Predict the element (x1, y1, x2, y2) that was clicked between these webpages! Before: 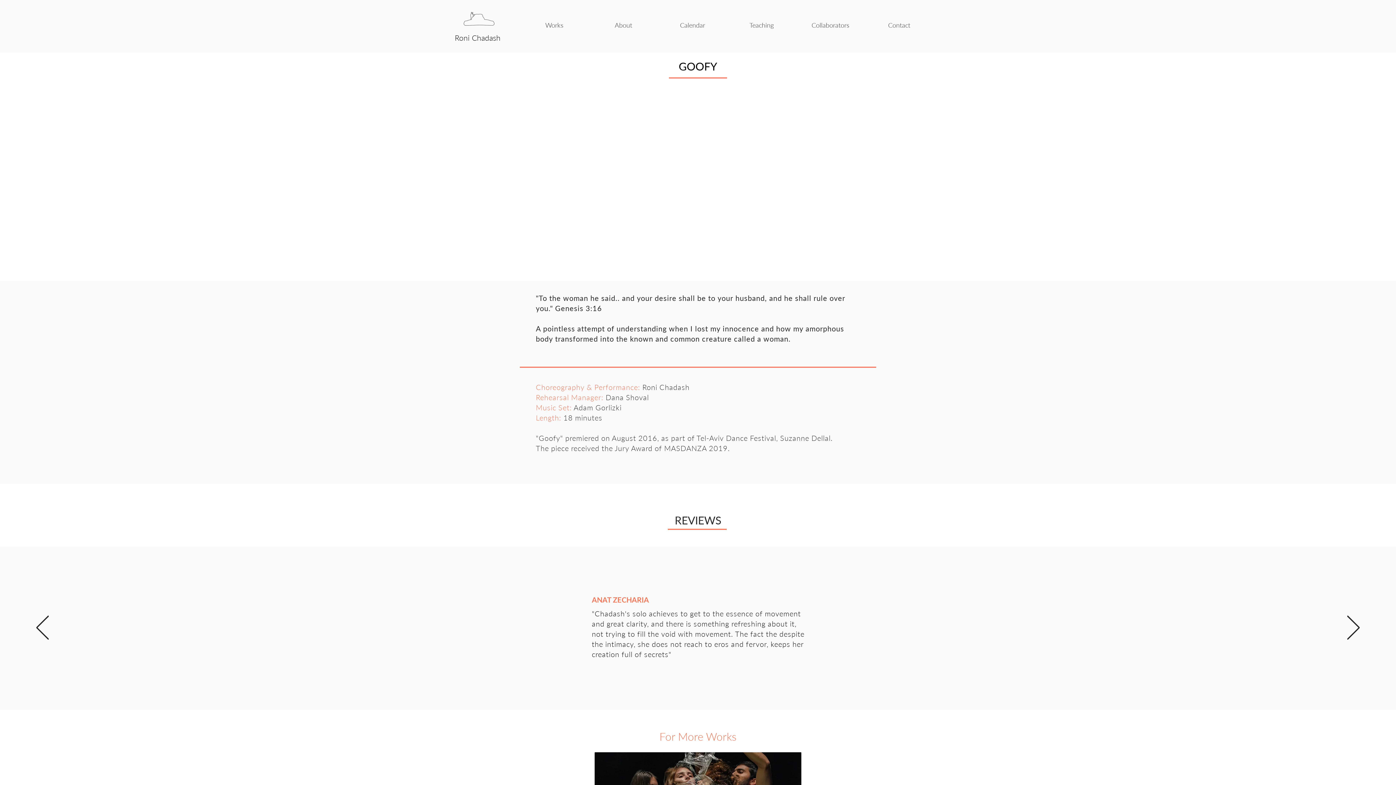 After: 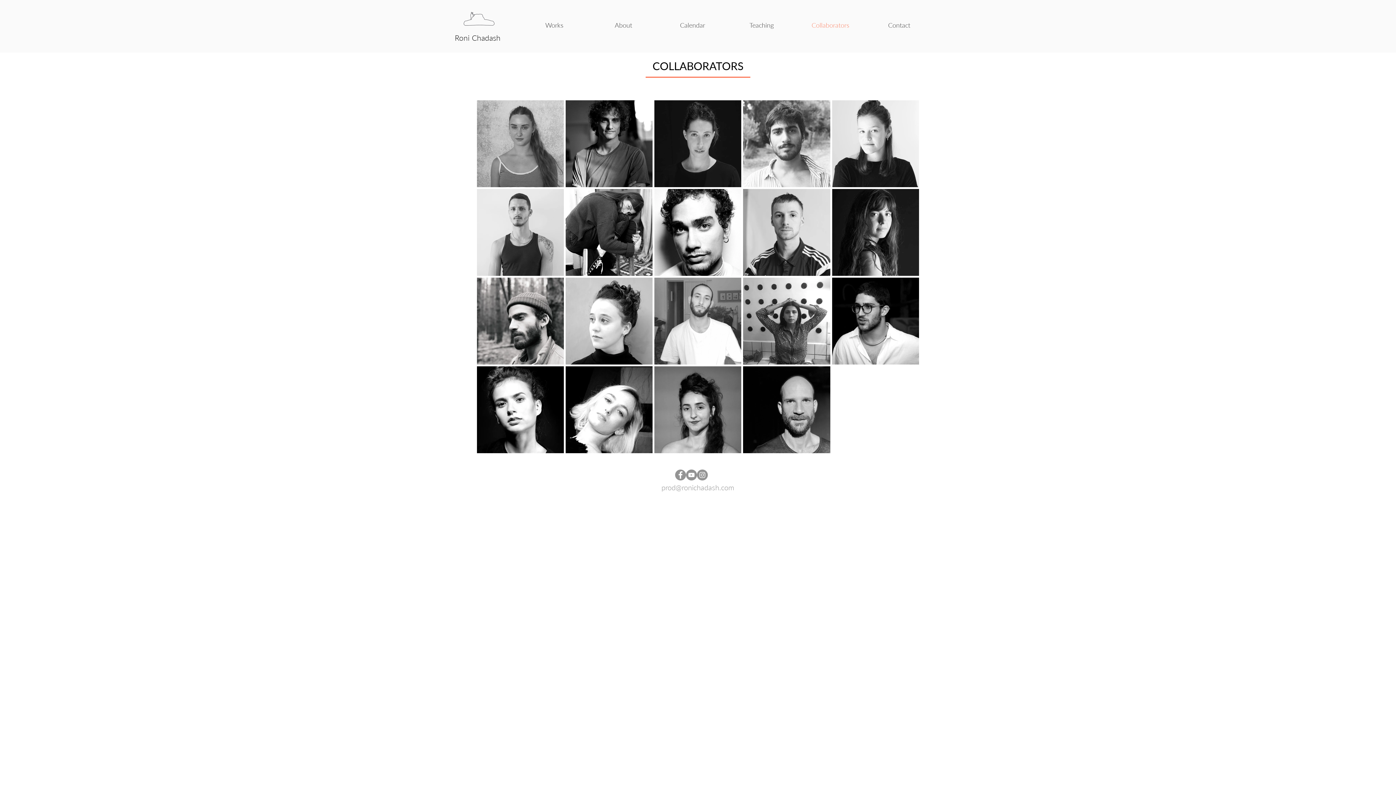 Action: bbox: (796, 16, 865, 34) label: Collaborators